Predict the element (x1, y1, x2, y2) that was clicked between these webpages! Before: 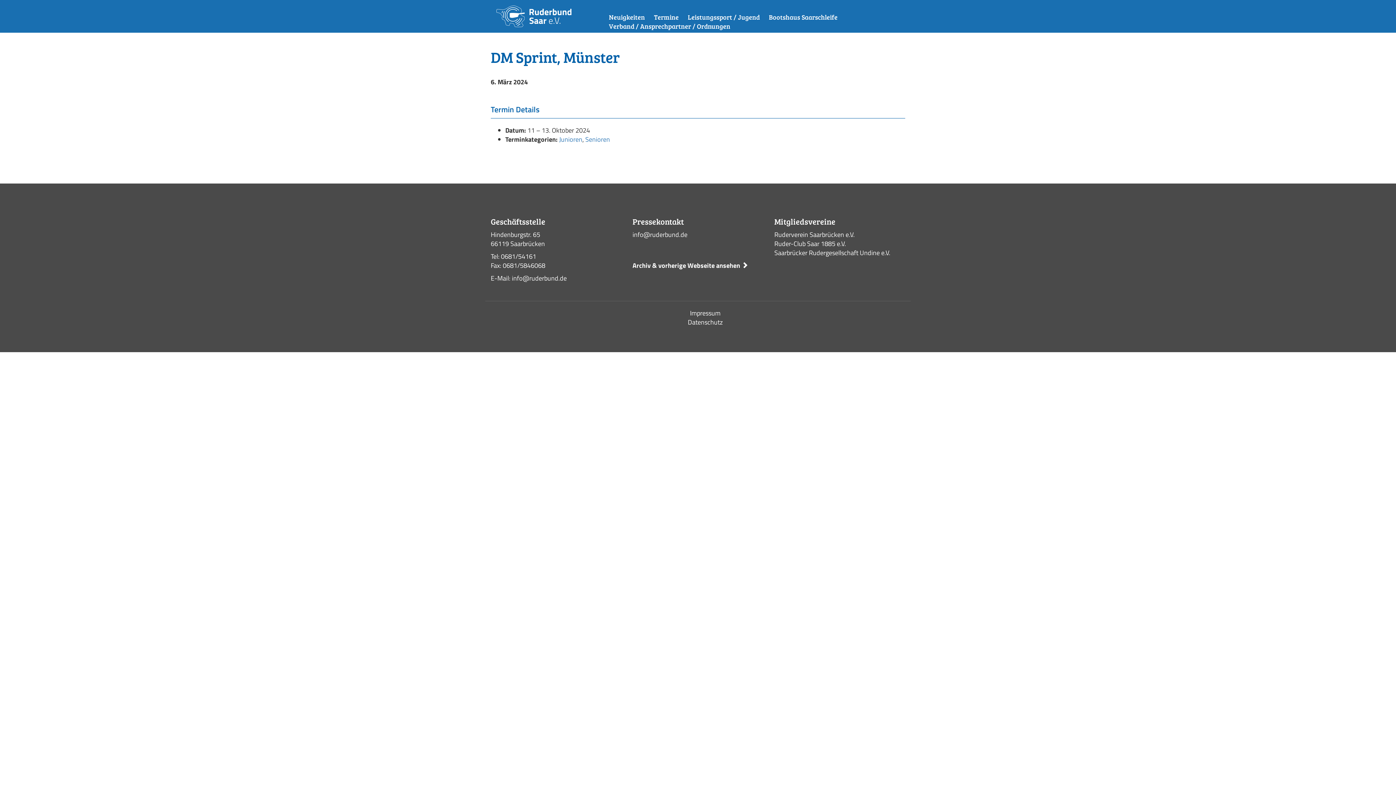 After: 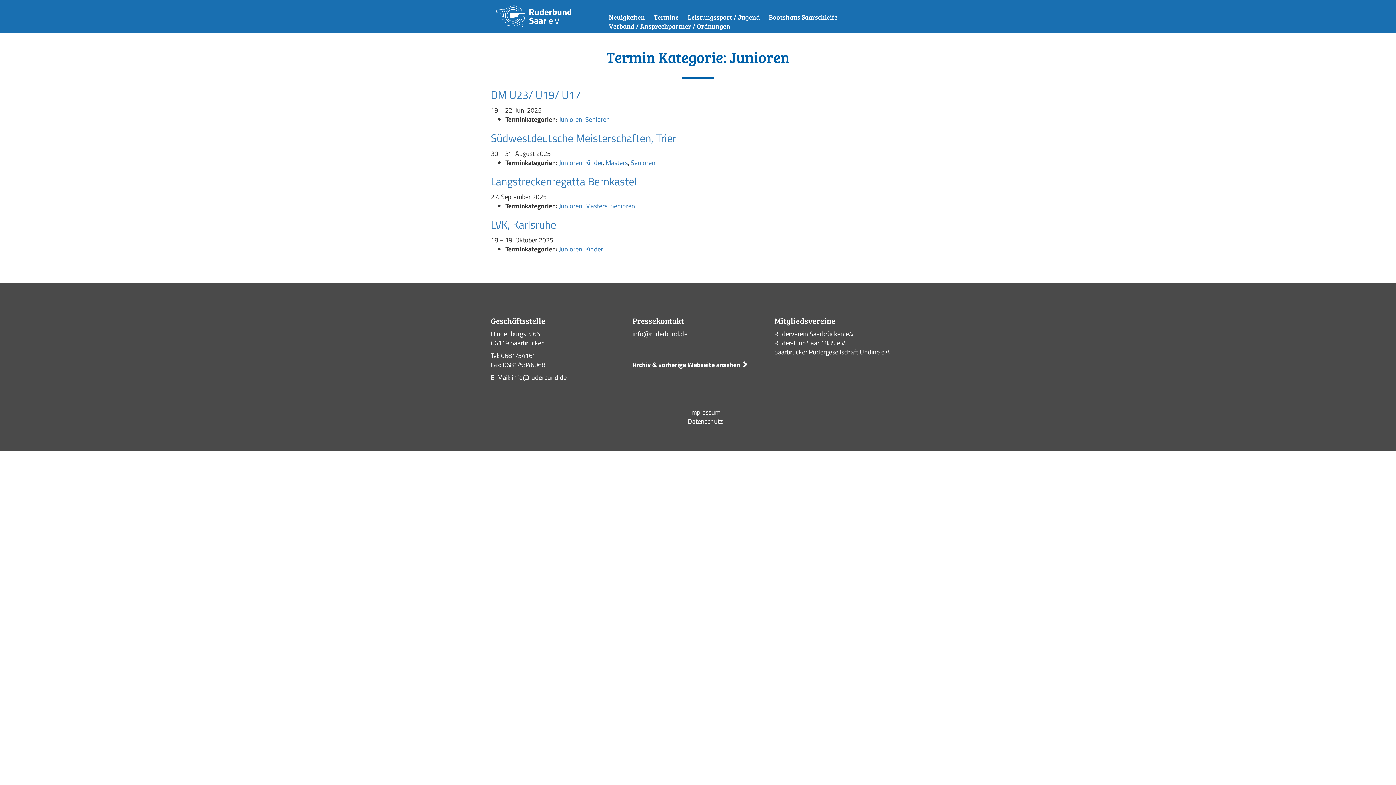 Action: label: Junioren bbox: (559, 134, 582, 144)